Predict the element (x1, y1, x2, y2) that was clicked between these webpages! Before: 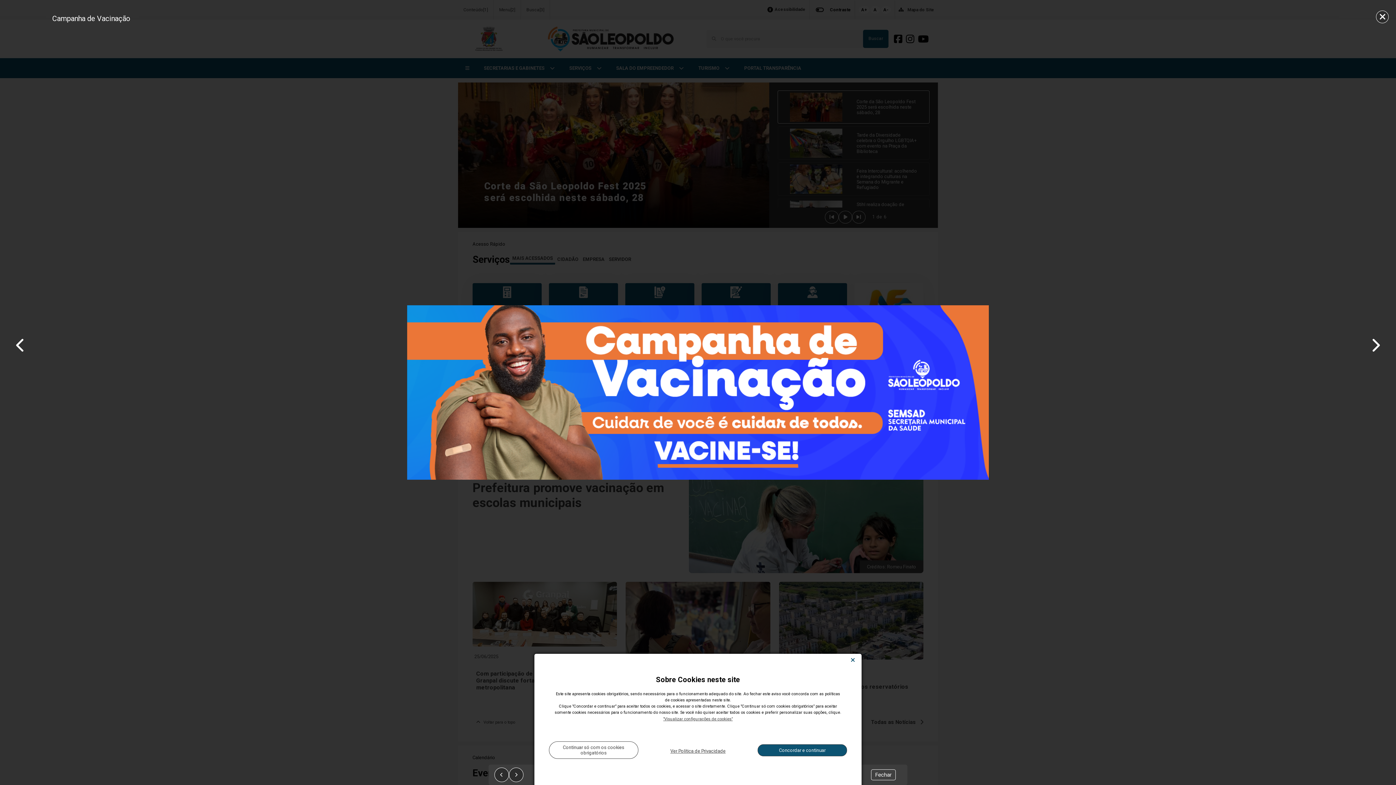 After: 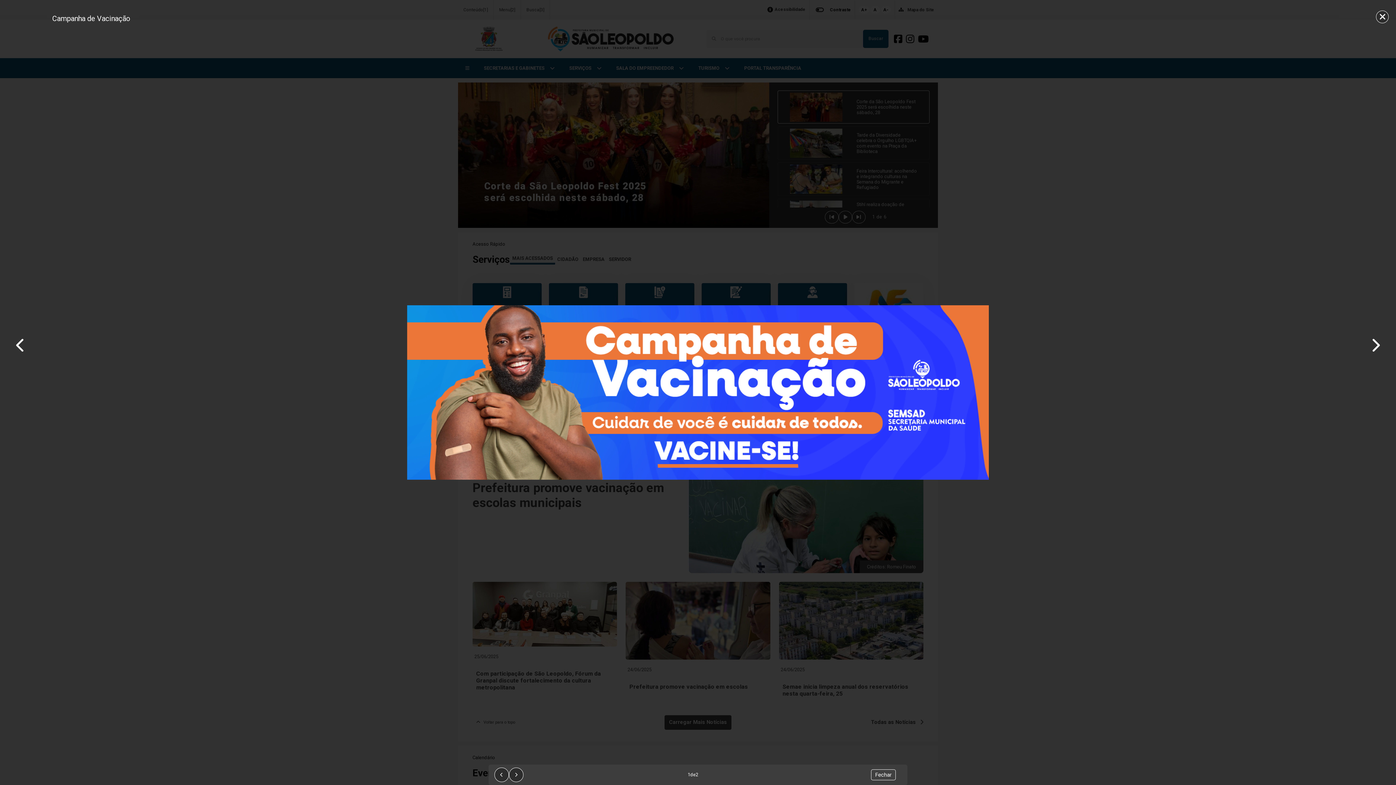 Action: bbox: (848, 657, 857, 663)